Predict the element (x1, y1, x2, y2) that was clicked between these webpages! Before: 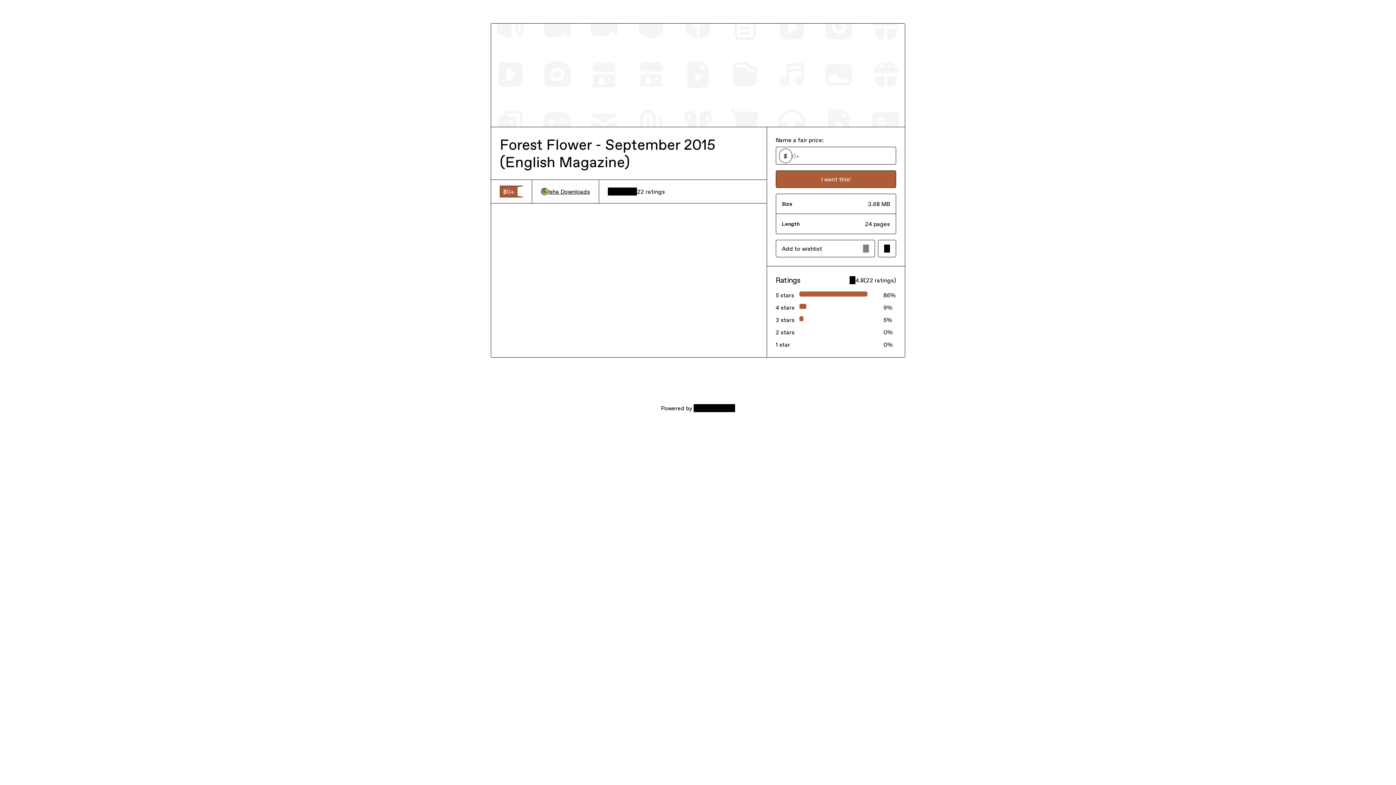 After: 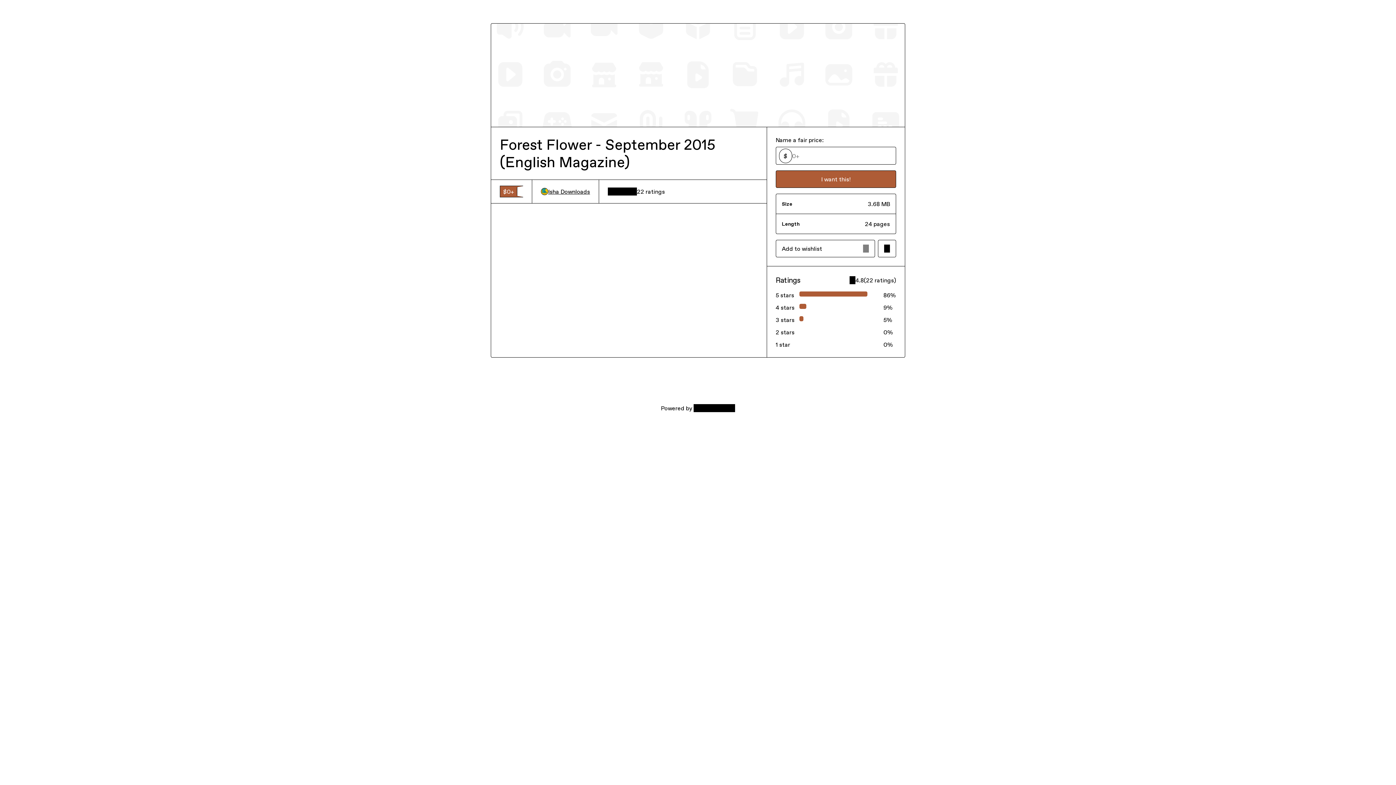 Action: label: Isha Downloads bbox: (541, 187, 590, 195)